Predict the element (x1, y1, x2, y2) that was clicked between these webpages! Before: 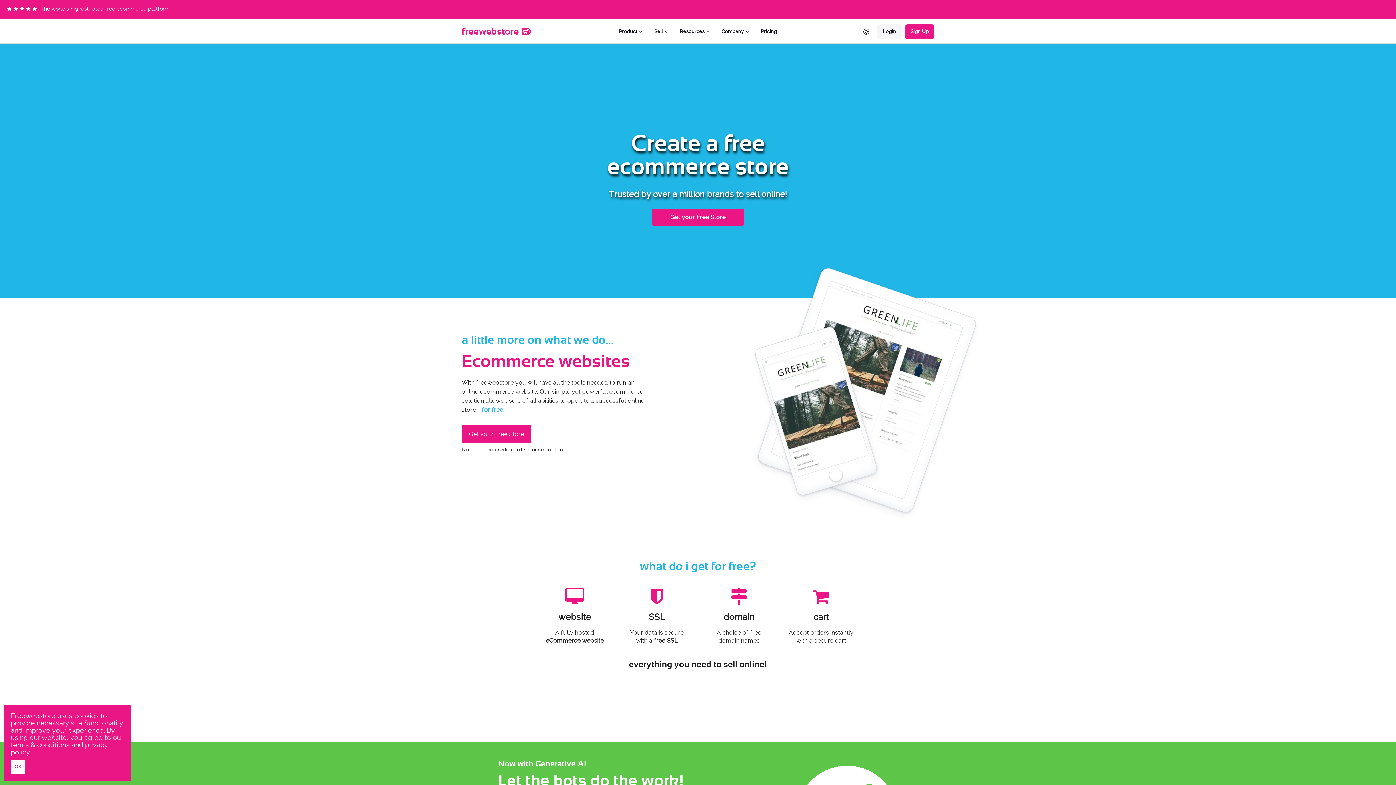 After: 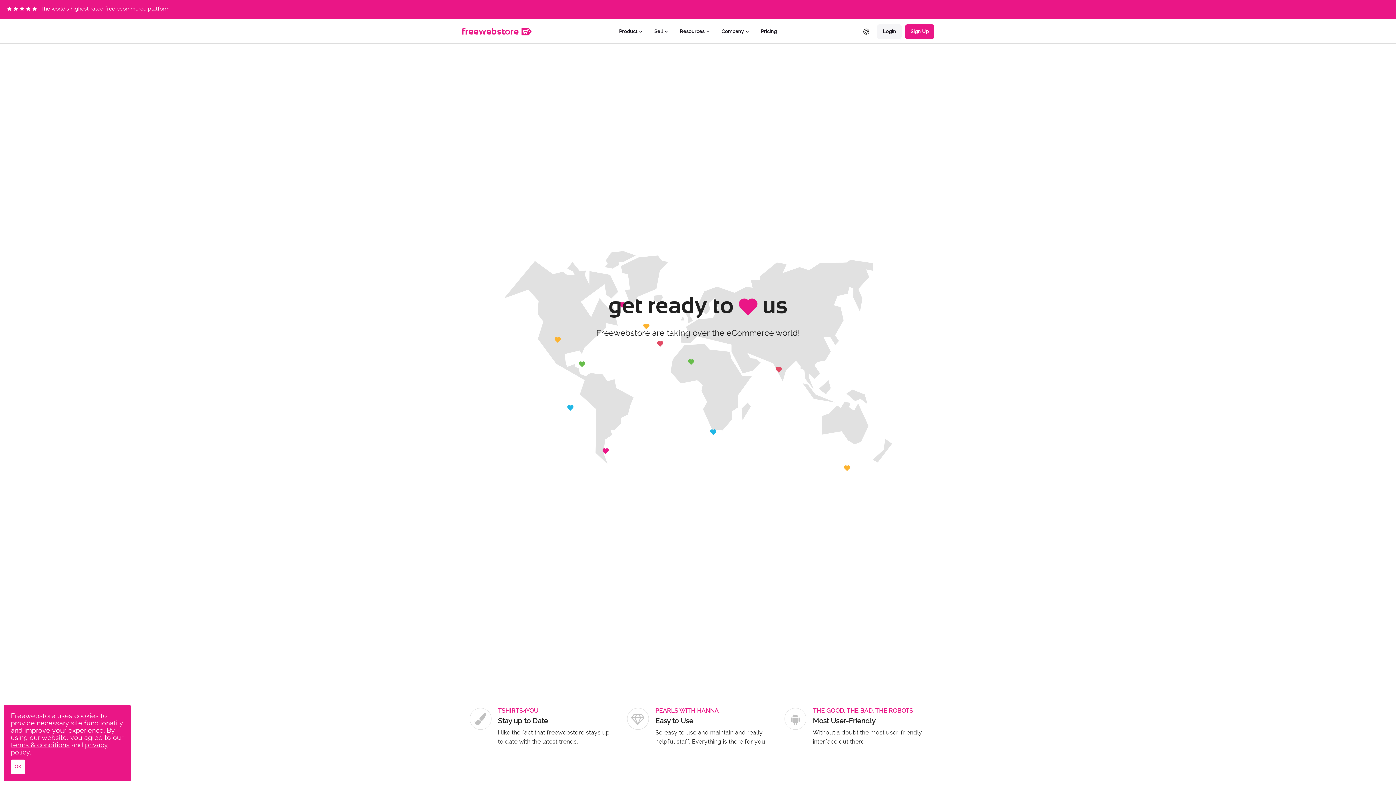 Action: bbox: (7, 6, 38, 11)